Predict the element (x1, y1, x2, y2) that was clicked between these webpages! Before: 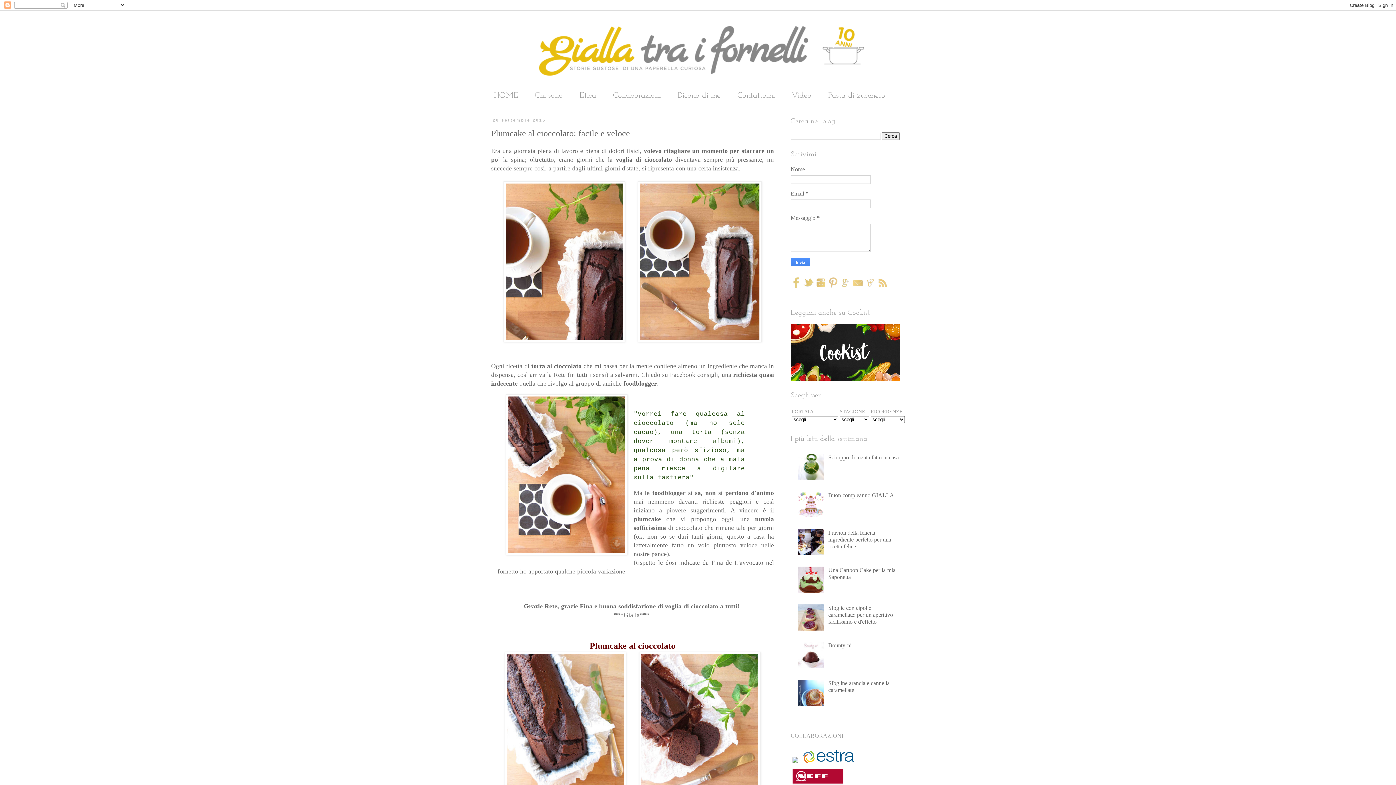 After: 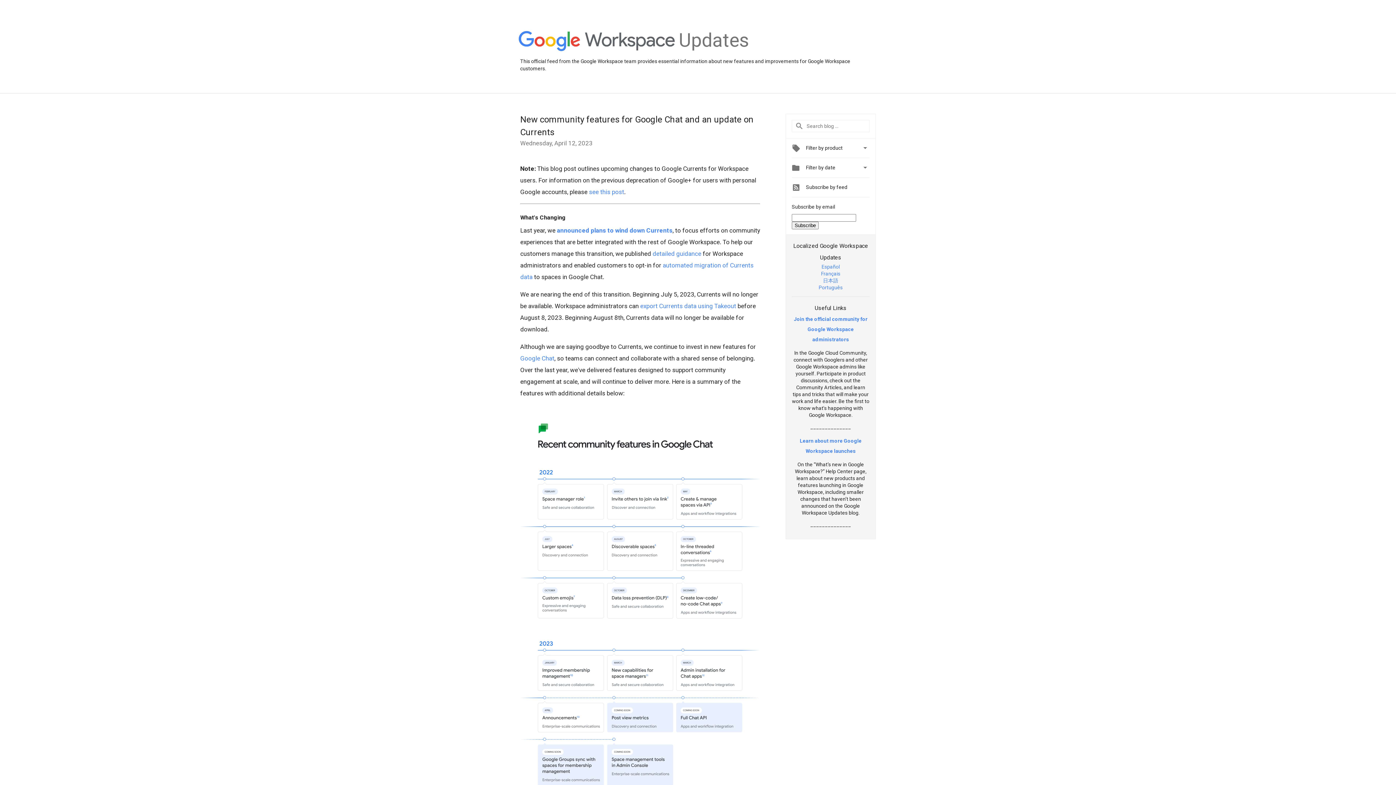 Action: bbox: (840, 283, 851, 289)